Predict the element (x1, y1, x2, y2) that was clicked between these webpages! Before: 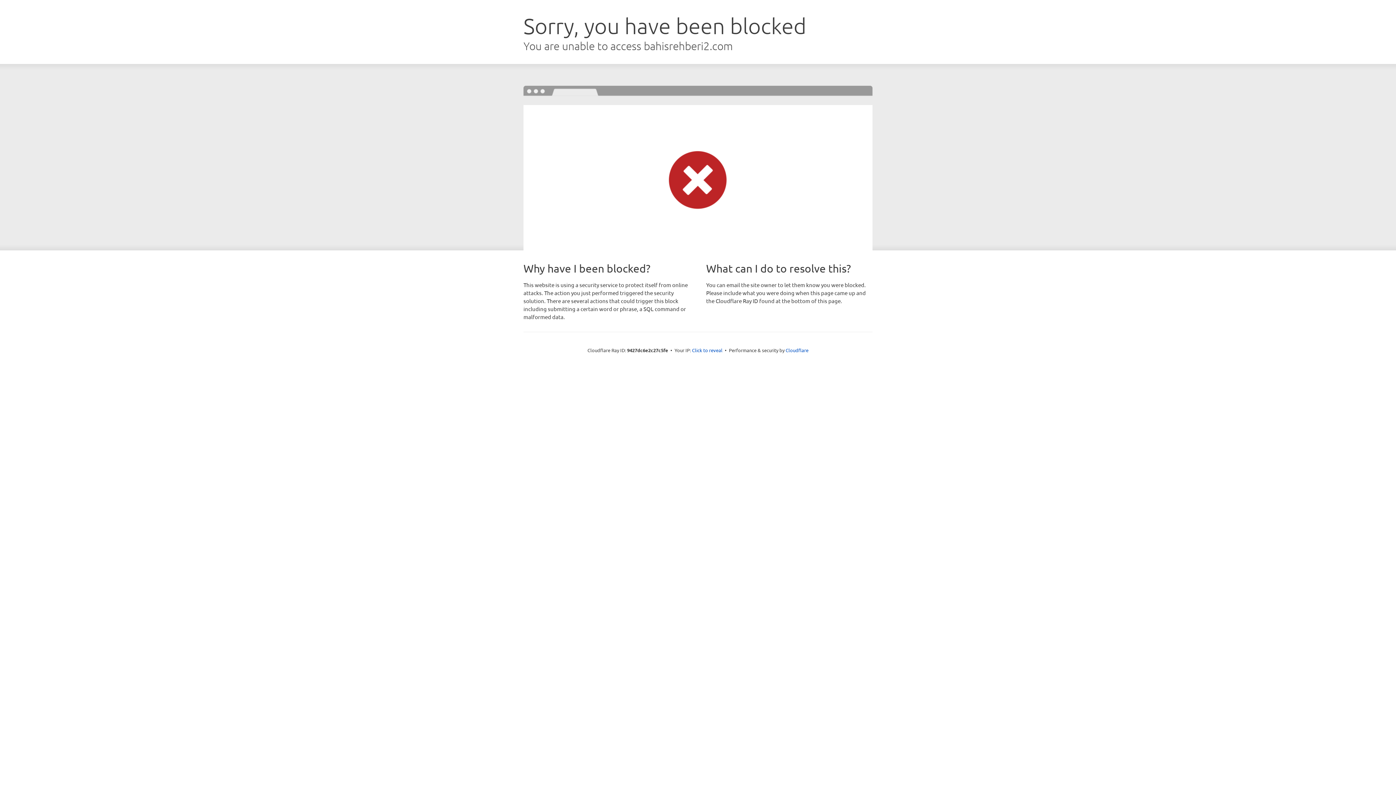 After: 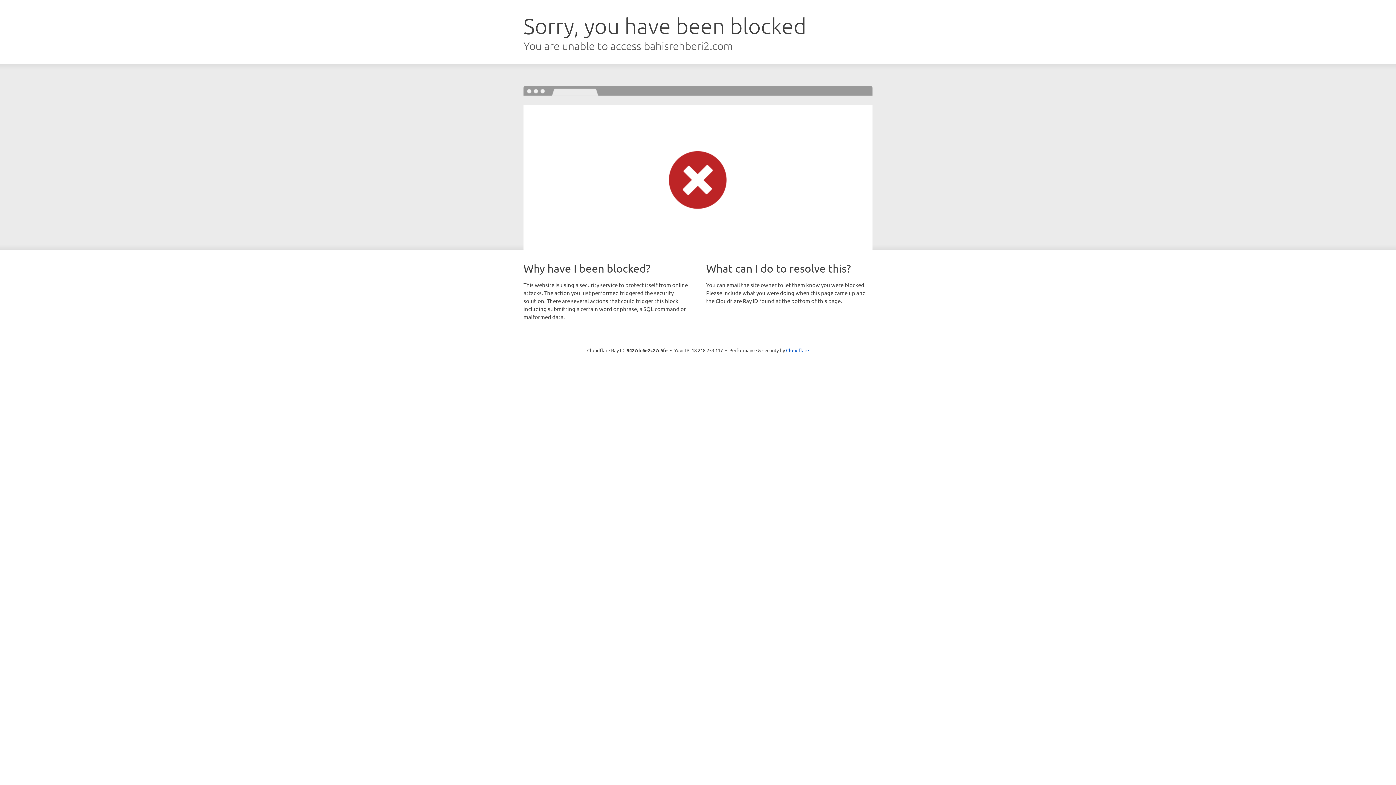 Action: bbox: (692, 346, 722, 353) label: Click to reveal